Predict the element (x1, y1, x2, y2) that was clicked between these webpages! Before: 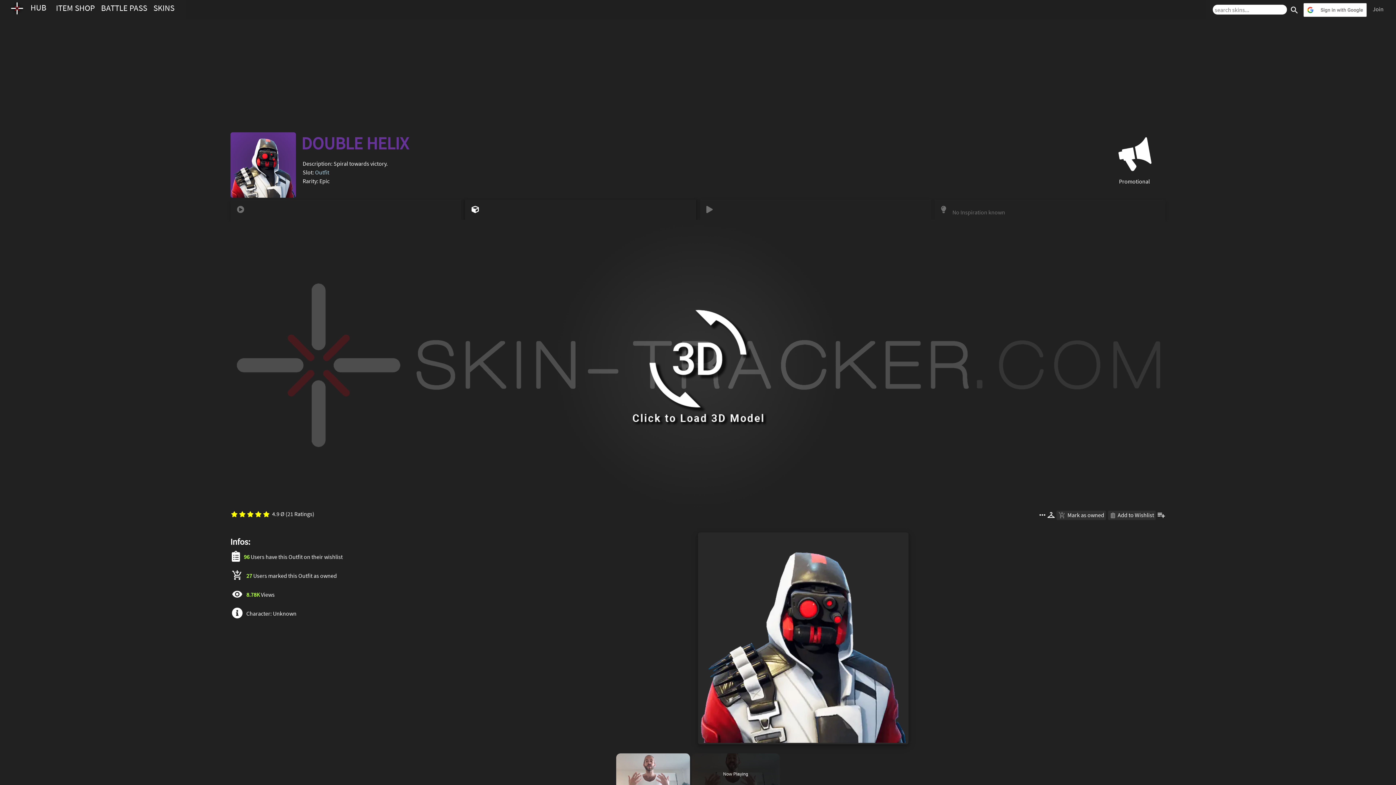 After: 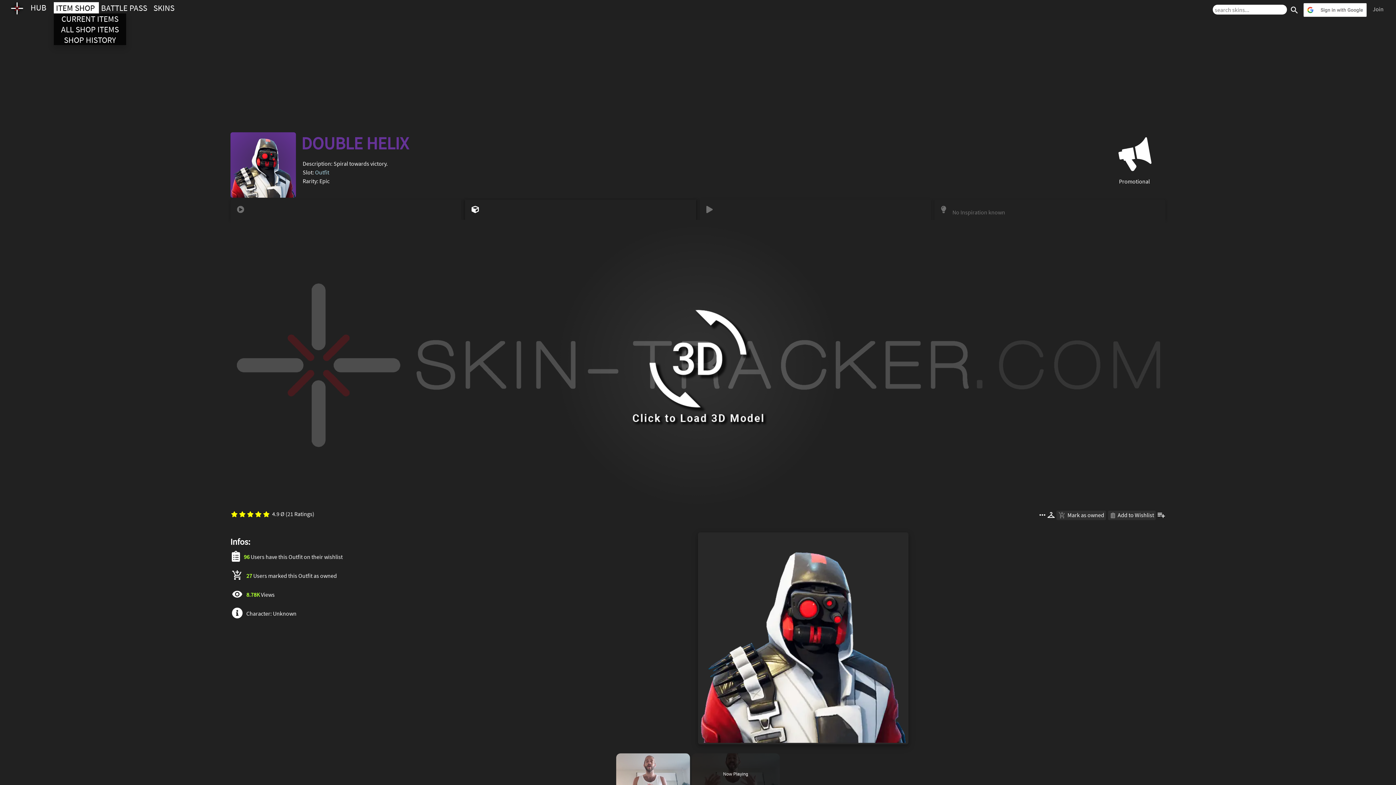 Action: bbox: (53, 2, 98, 13) label: ITEM SHOP 